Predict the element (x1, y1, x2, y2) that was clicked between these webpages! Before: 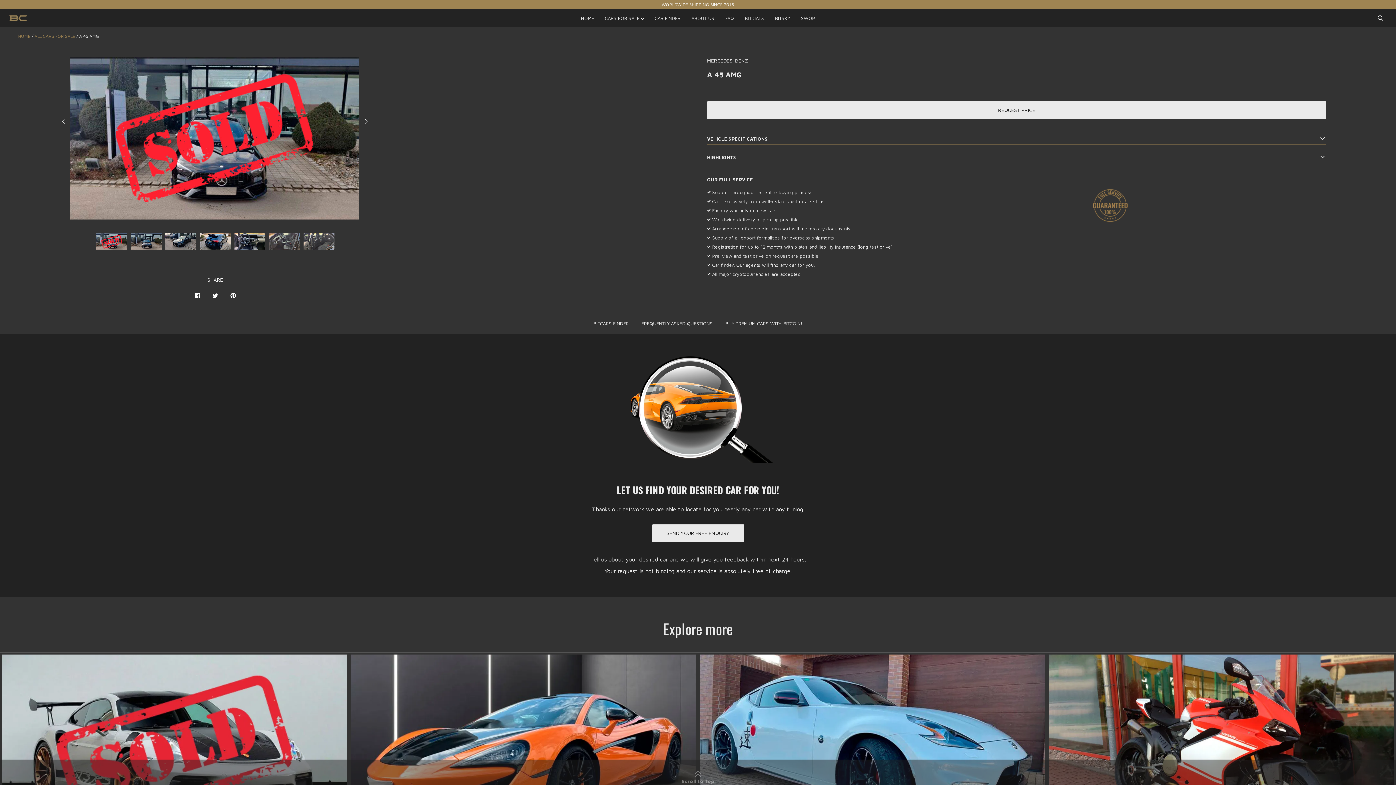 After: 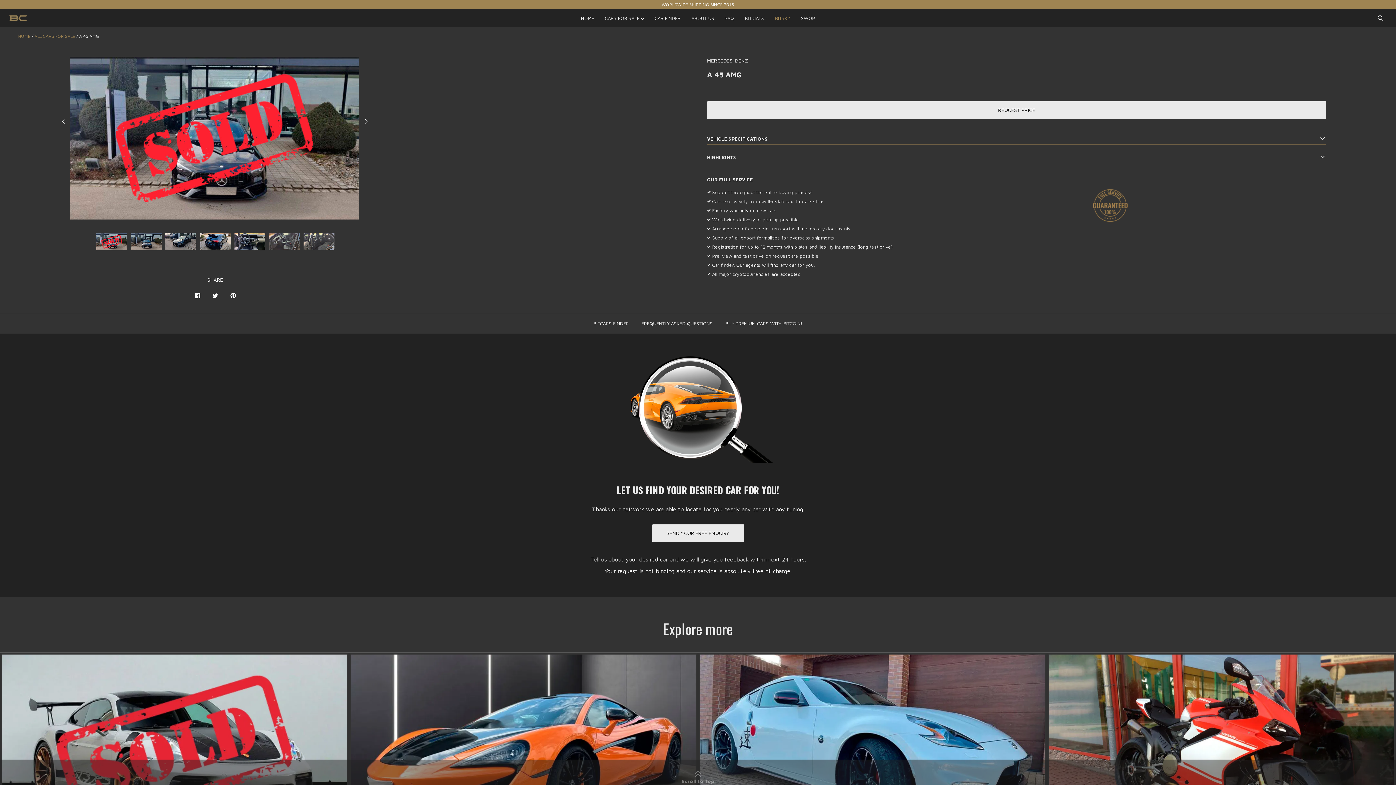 Action: label: BITSKY bbox: (769, 9, 795, 27)